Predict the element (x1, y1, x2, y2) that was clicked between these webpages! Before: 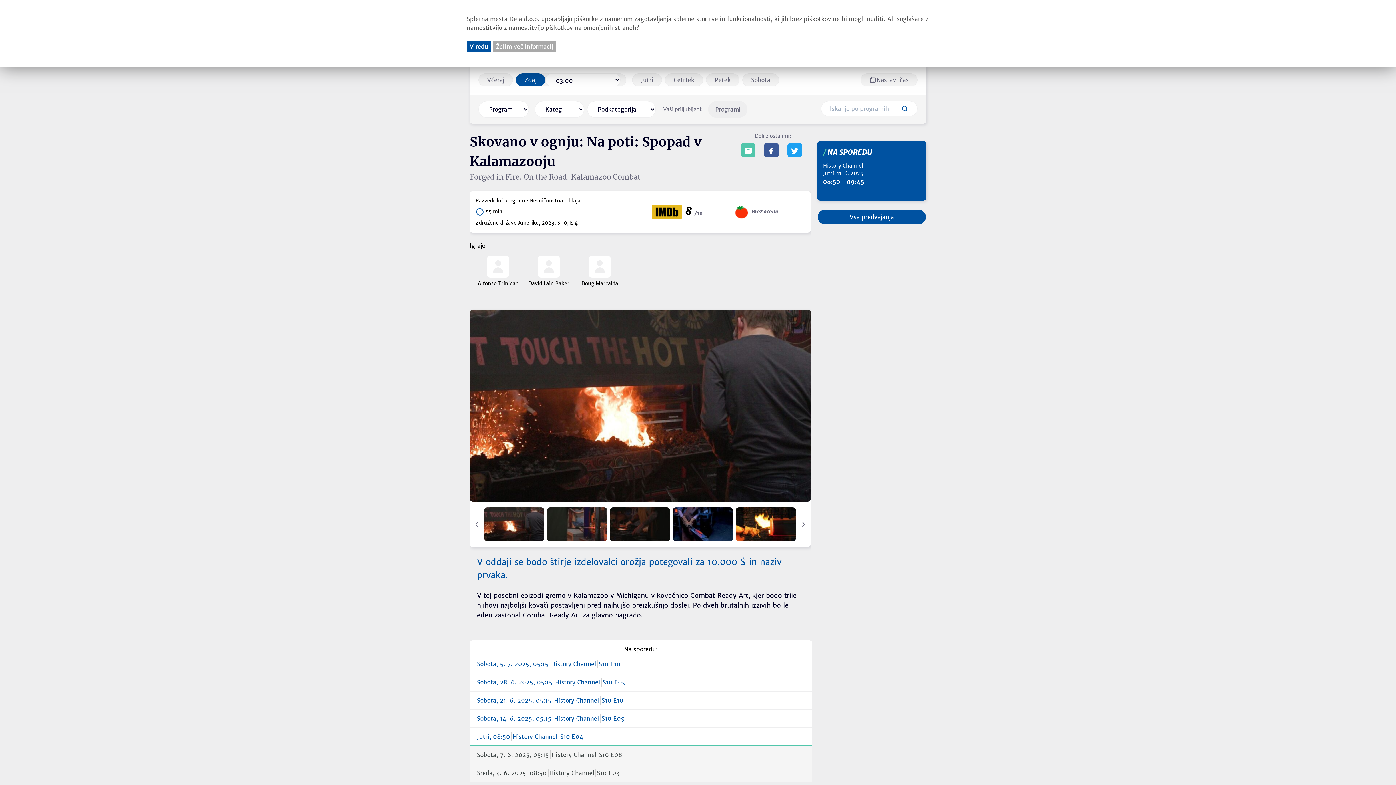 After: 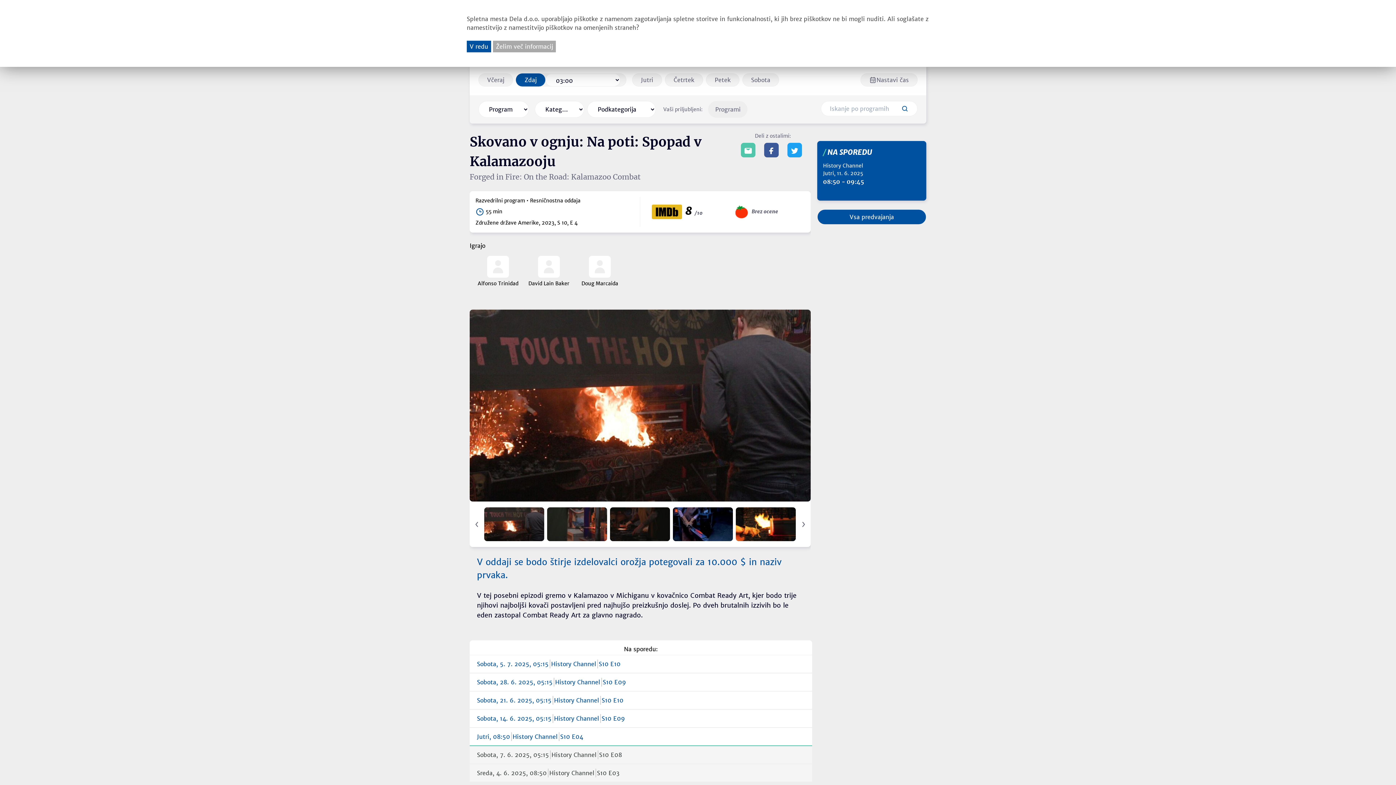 Action: label: Jutri, 08:50
History Channel
S10 E04 bbox: (477, 732, 805, 741)